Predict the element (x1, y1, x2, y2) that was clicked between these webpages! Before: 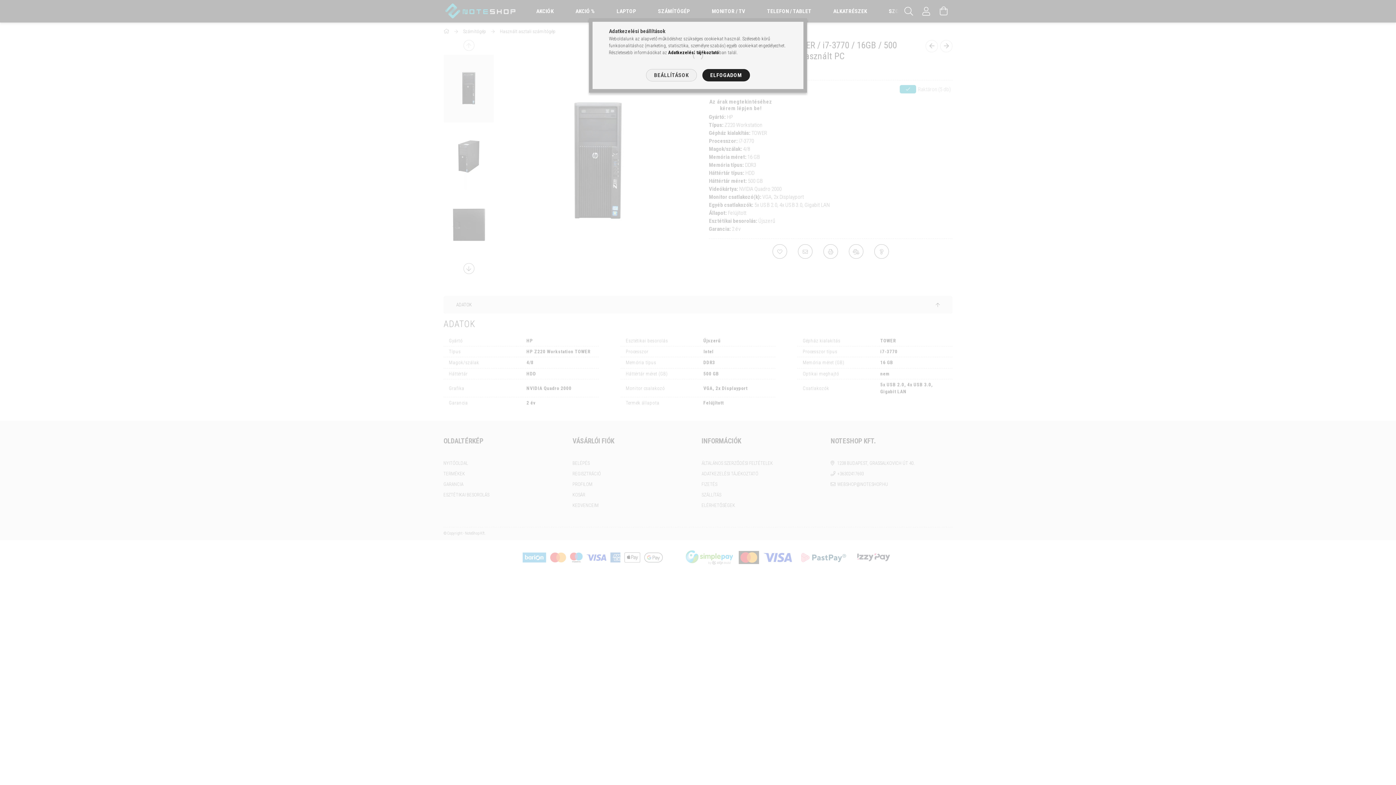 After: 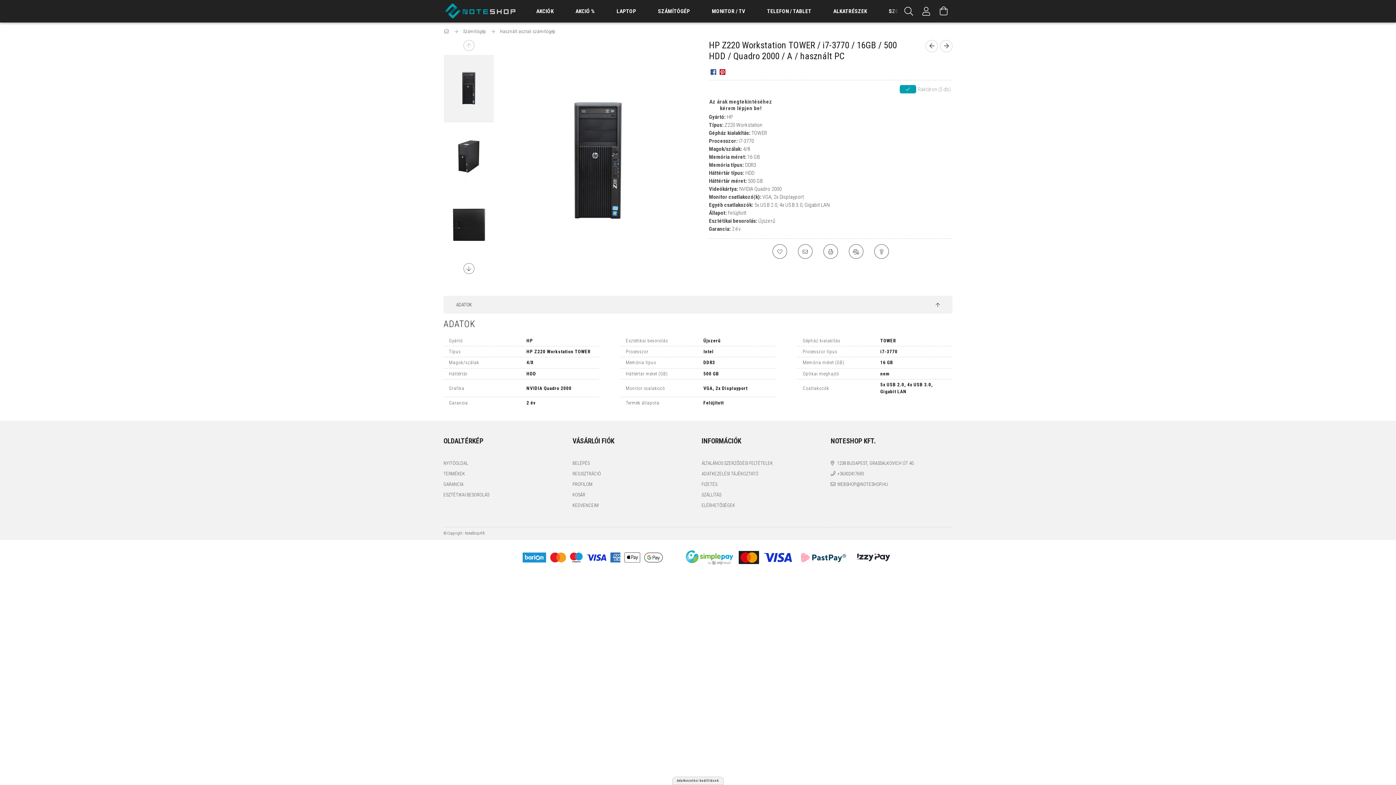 Action: bbox: (702, 69, 750, 81) label: ELFOGADOM